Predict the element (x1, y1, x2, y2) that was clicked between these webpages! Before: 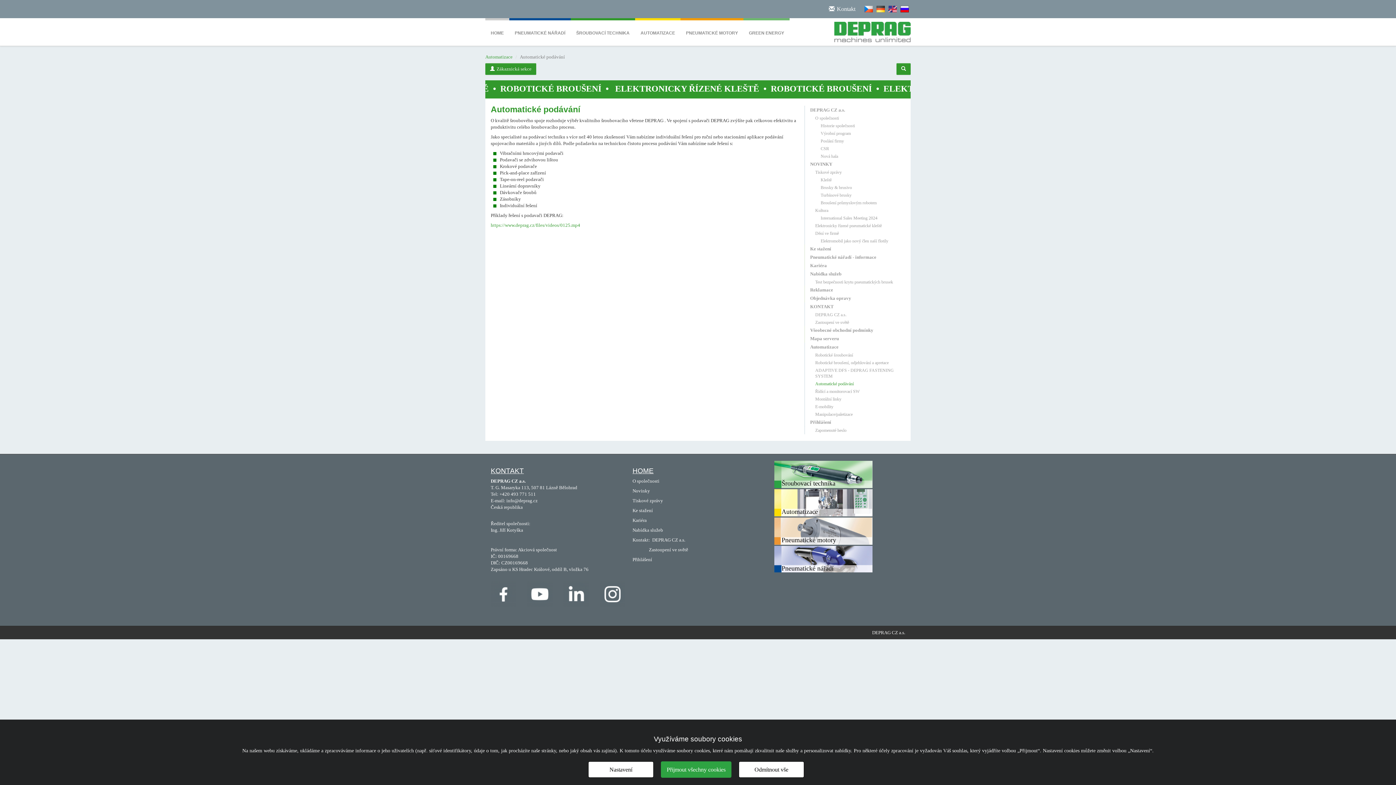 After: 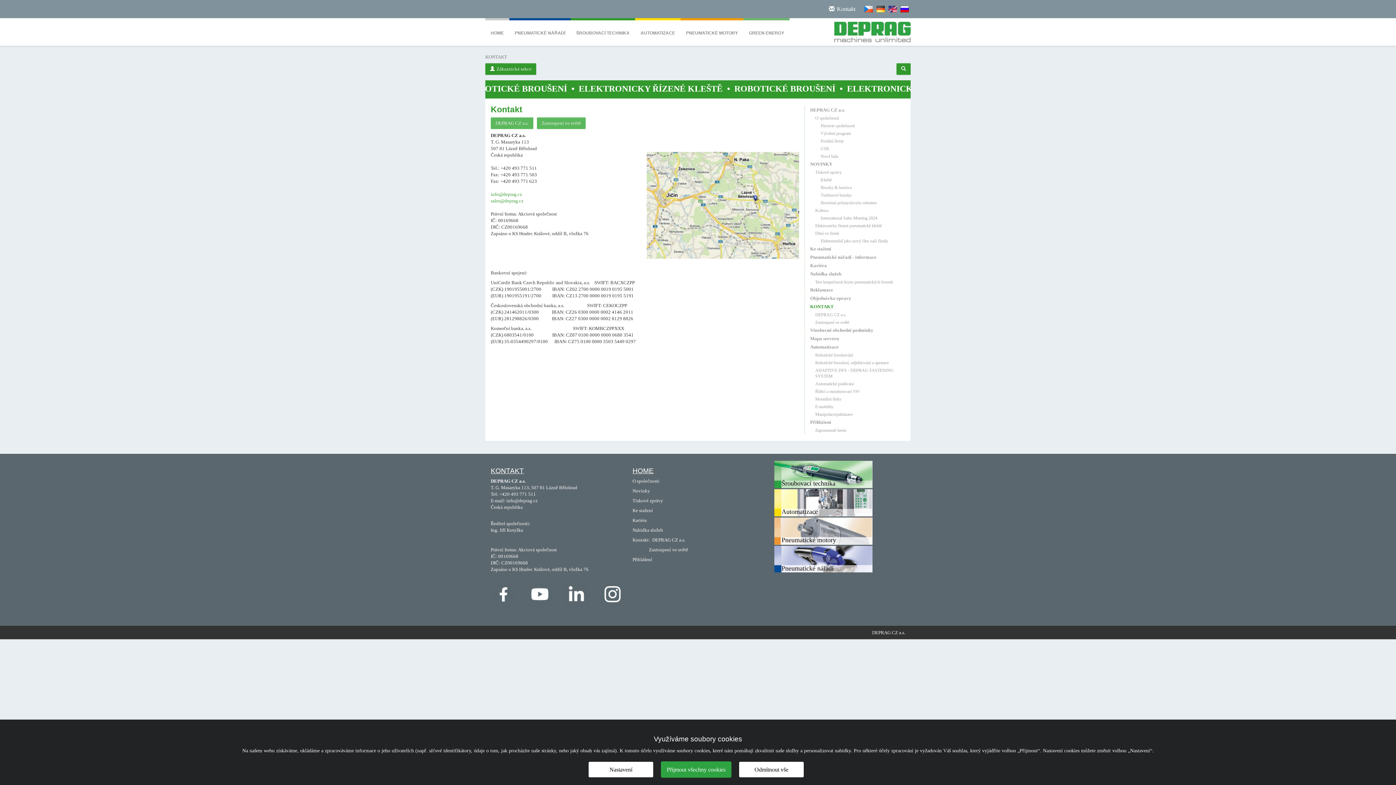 Action: bbox: (490, 467, 524, 474) label: KONTAKT